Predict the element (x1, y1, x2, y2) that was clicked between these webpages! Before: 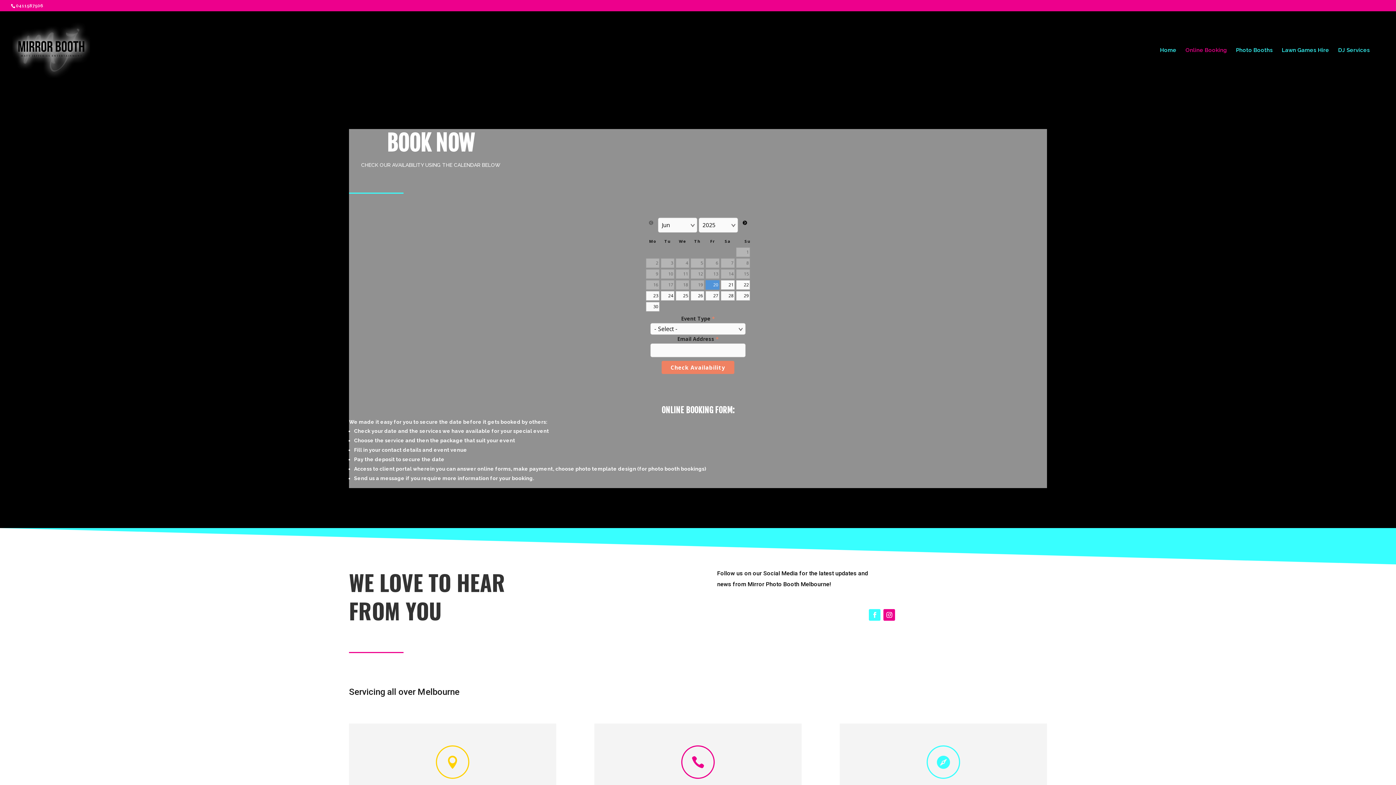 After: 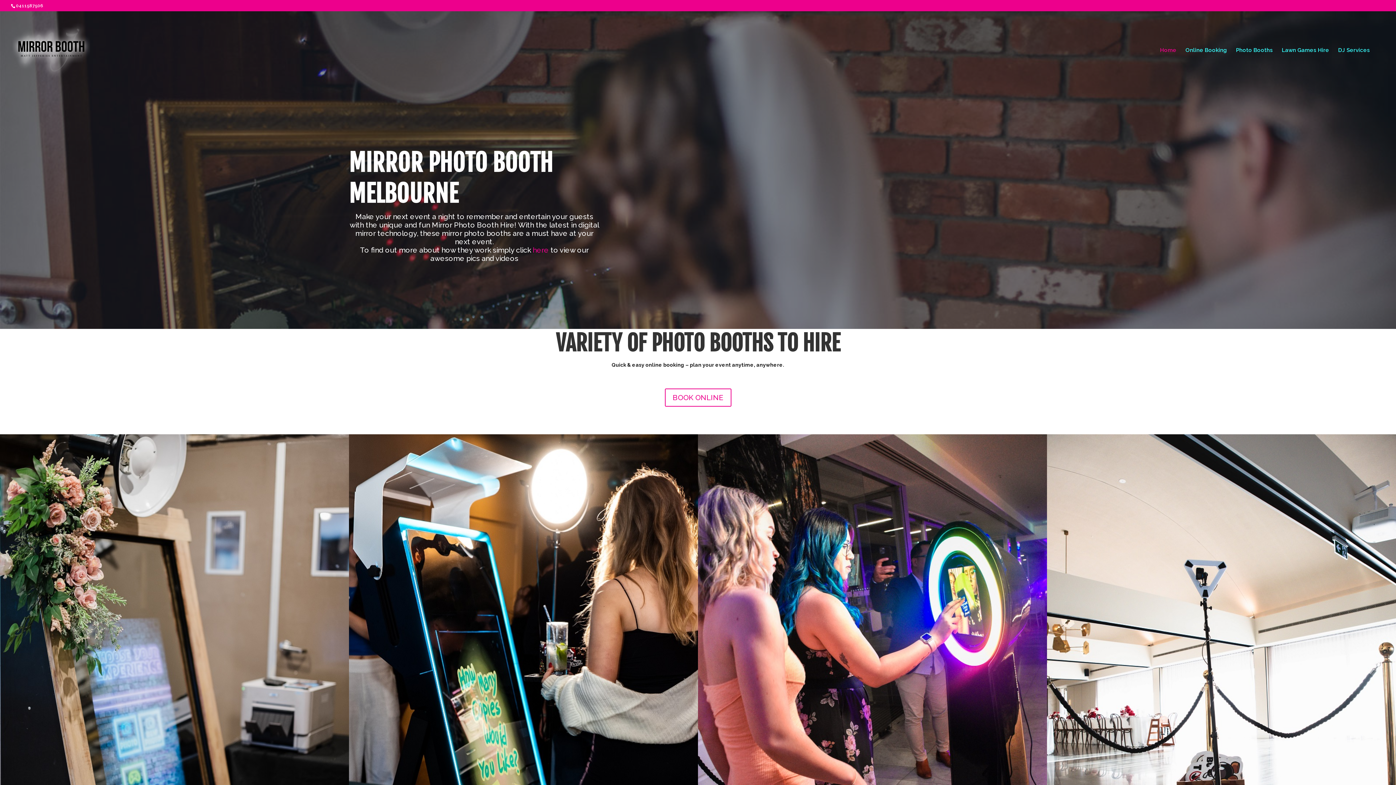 Action: label: Home bbox: (1160, 47, 1176, 89)